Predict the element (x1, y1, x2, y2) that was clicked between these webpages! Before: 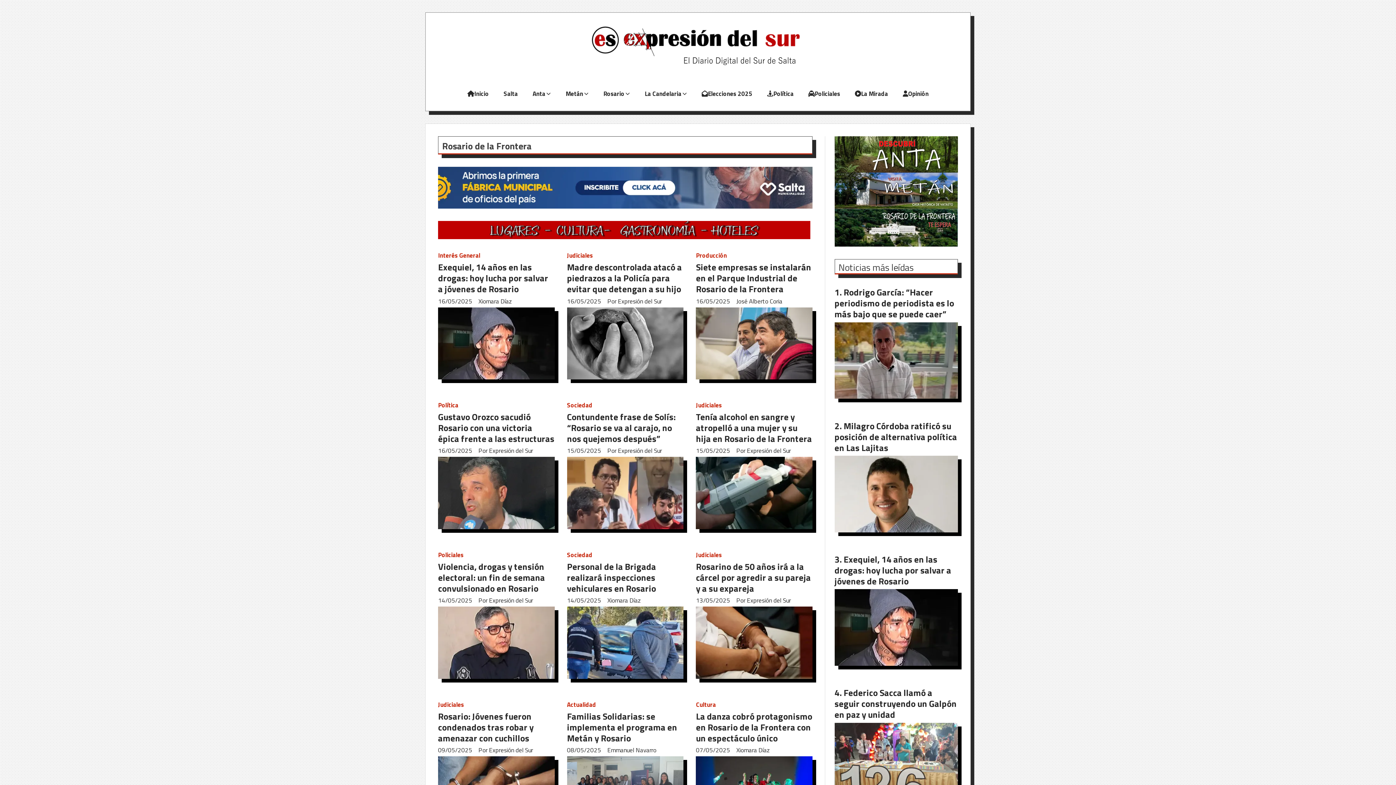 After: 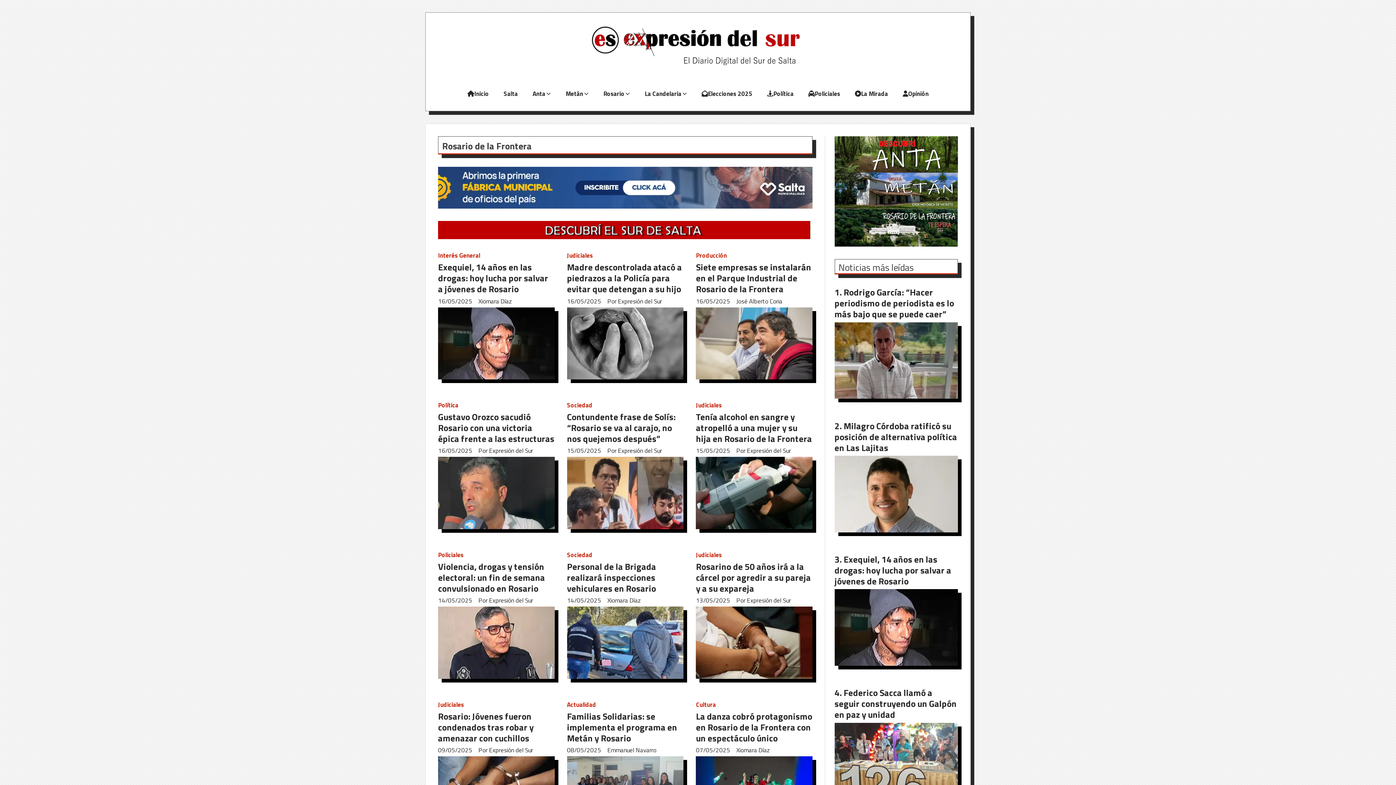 Action: bbox: (834, 172, 958, 209)